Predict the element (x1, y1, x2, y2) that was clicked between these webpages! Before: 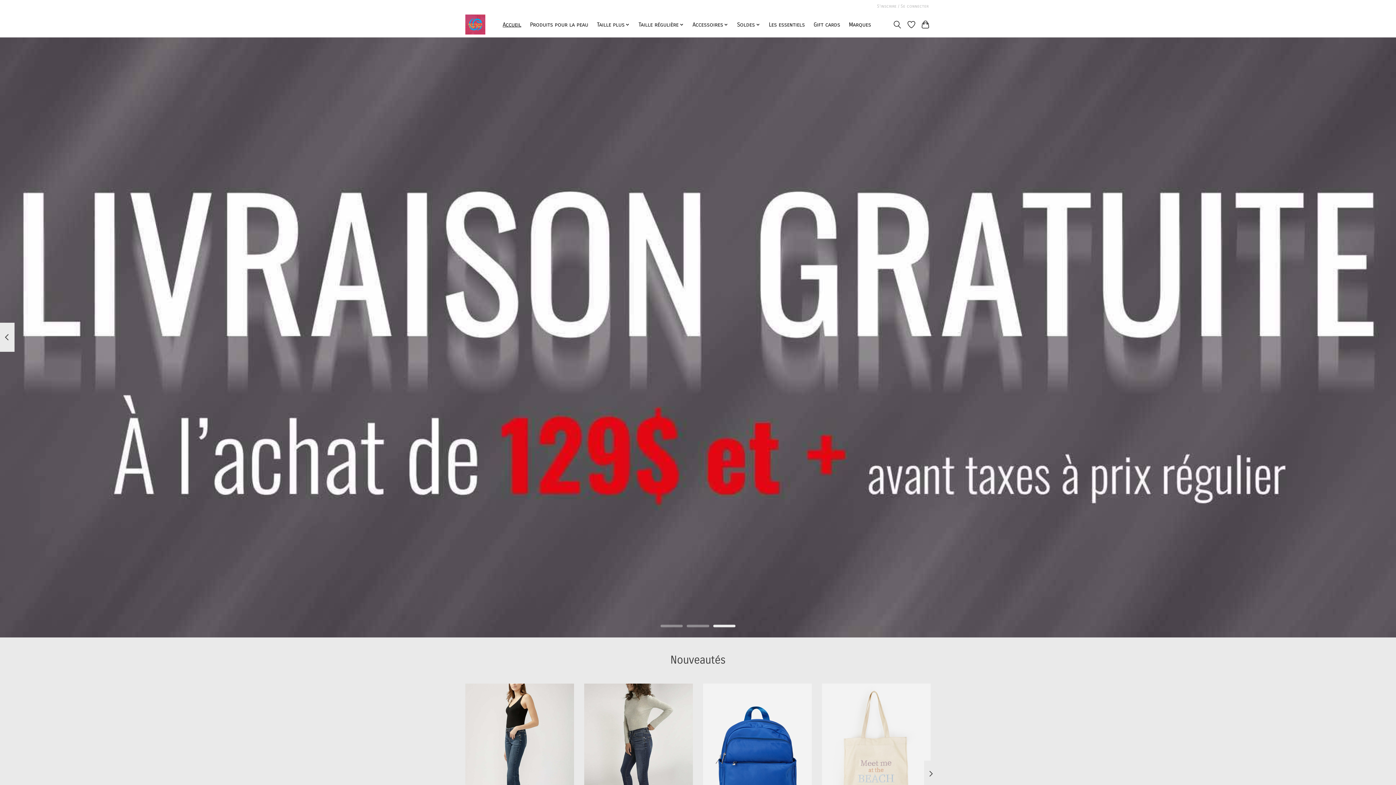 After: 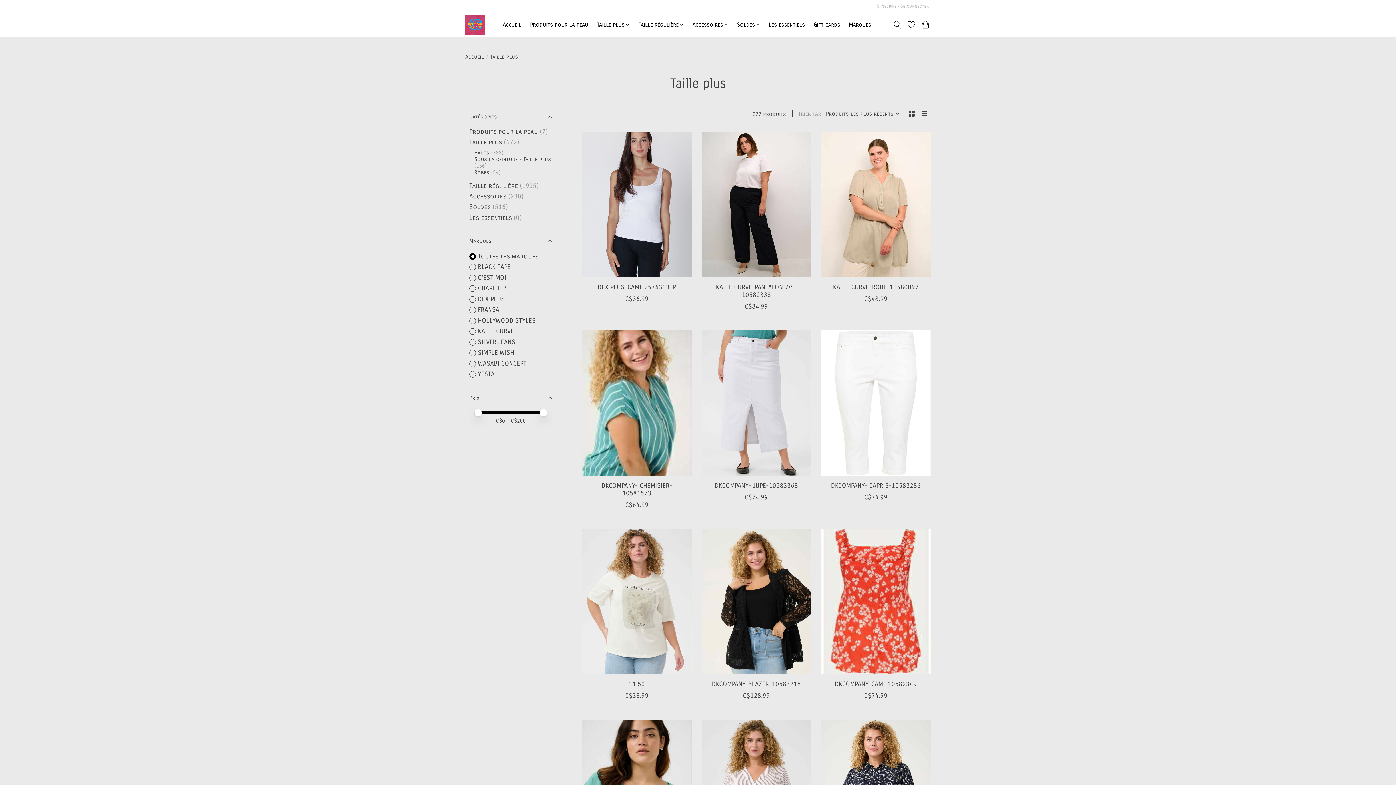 Action: label: Taille plus bbox: (594, 19, 632, 29)